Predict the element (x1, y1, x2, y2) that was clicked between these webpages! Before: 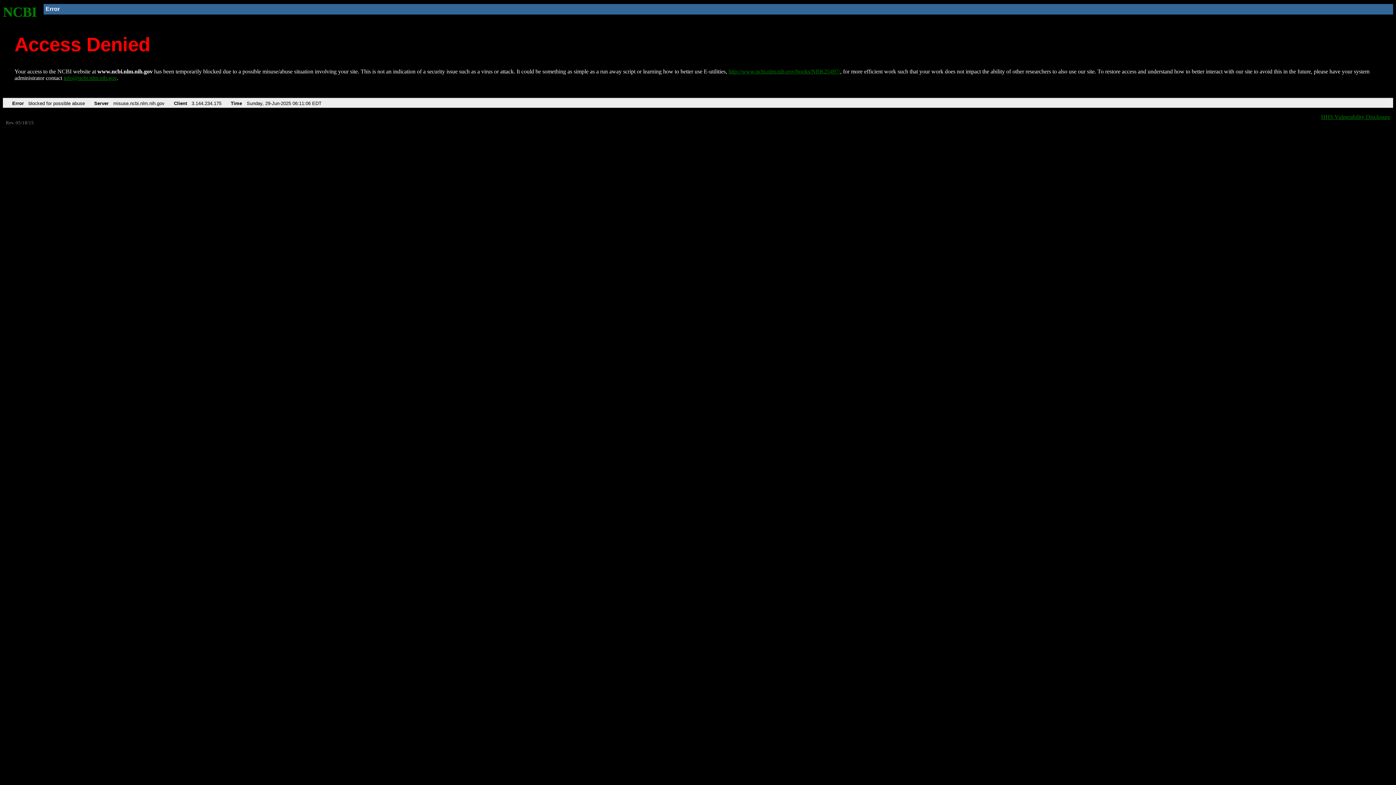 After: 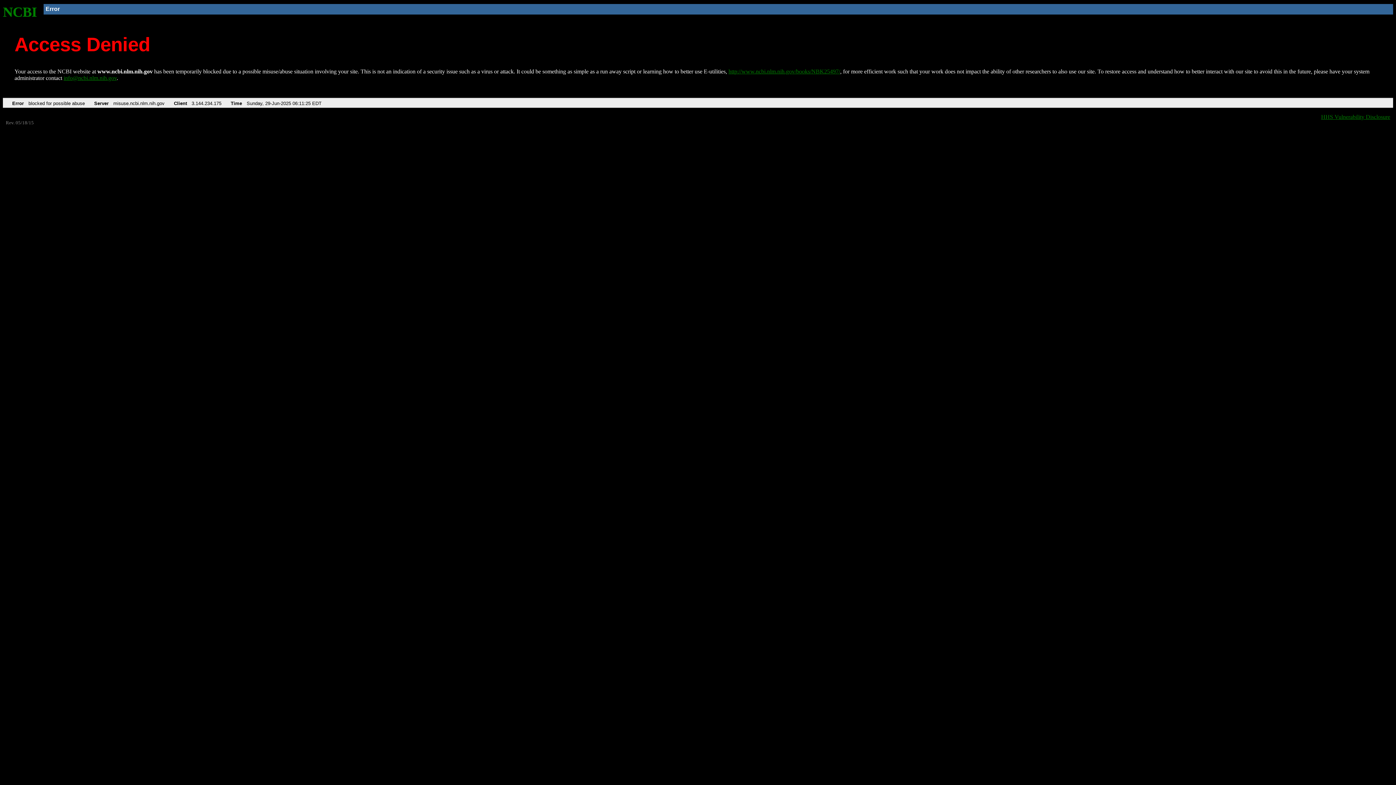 Action: label: http://www.ncbi.nlm.nih.gov/books/NBK25497/ bbox: (728, 68, 840, 74)